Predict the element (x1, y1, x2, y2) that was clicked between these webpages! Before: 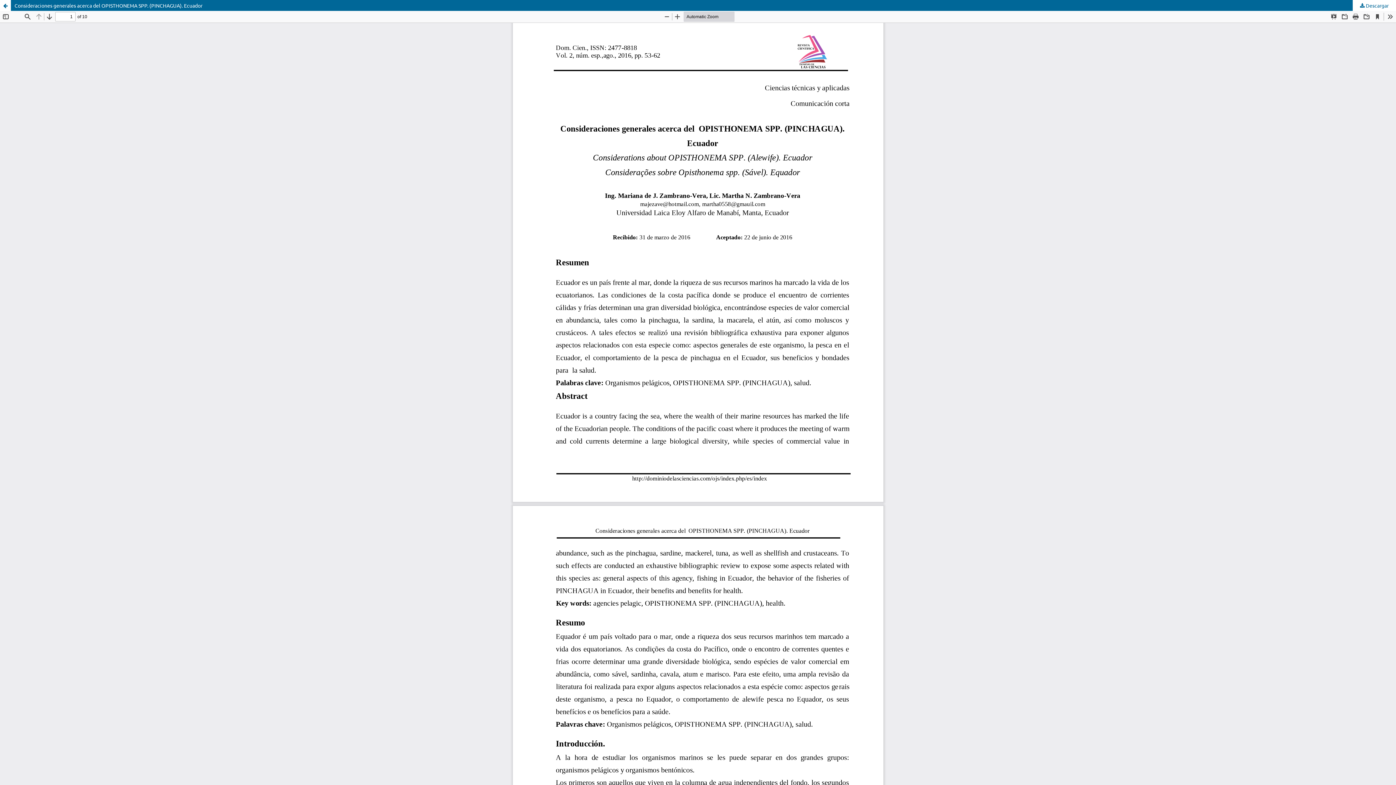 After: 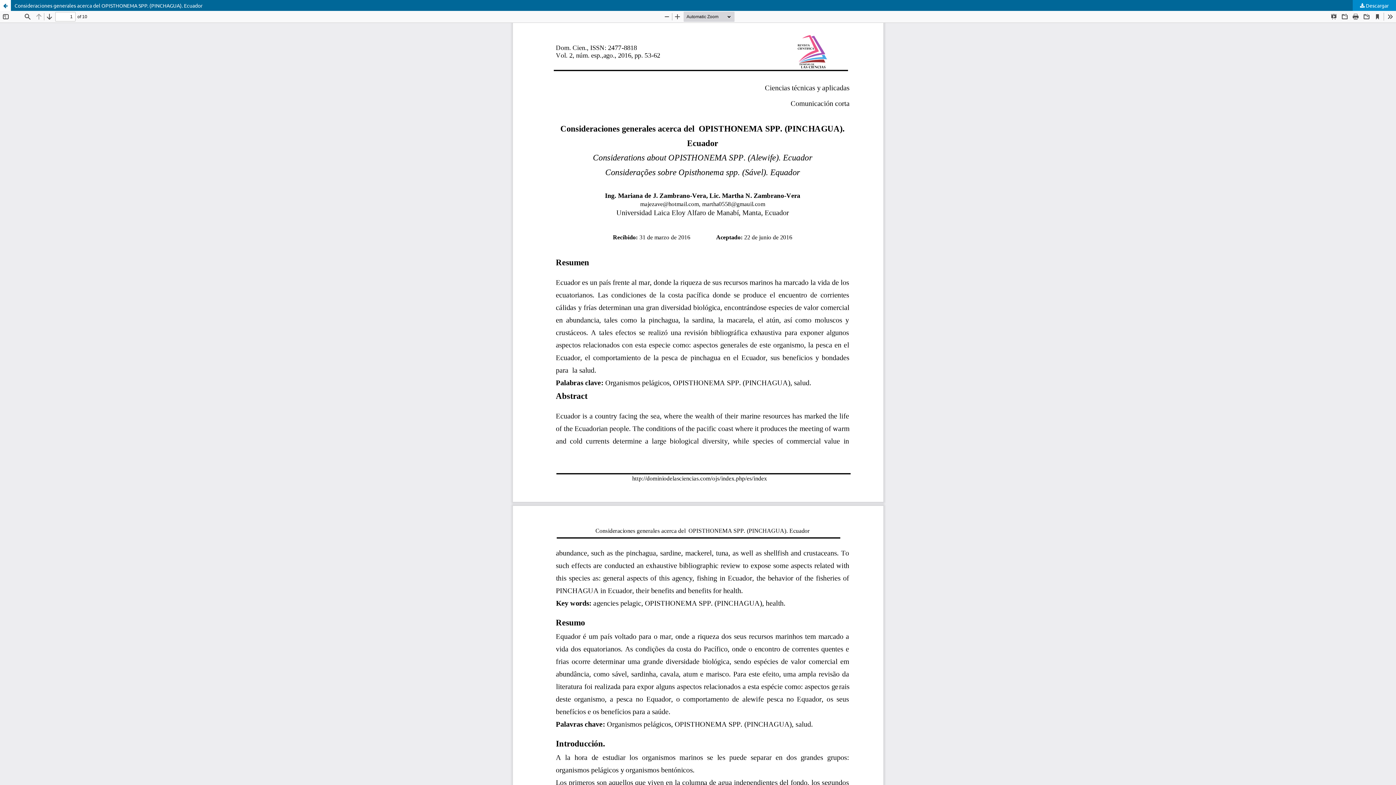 Action: label:  Descargar bbox: (1353, 0, 1396, 10)